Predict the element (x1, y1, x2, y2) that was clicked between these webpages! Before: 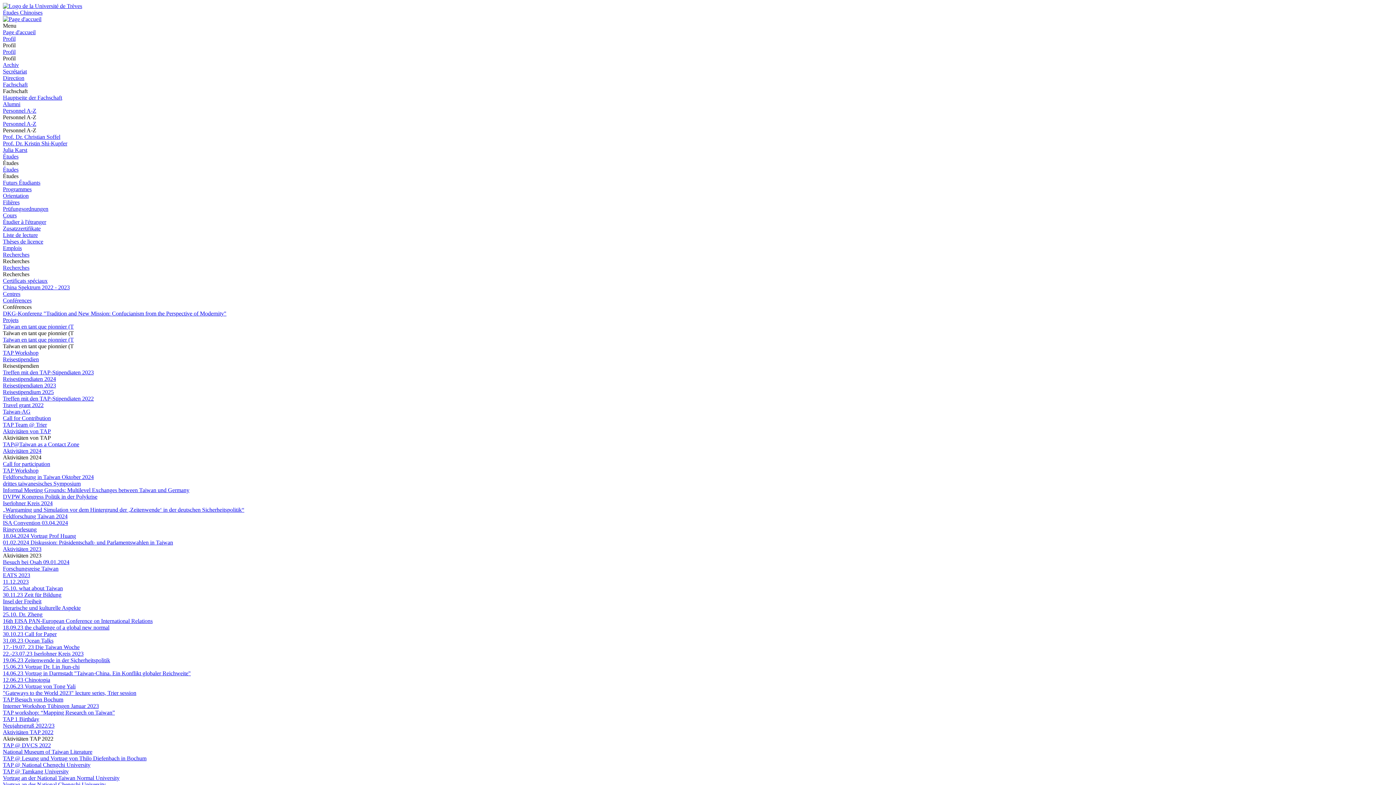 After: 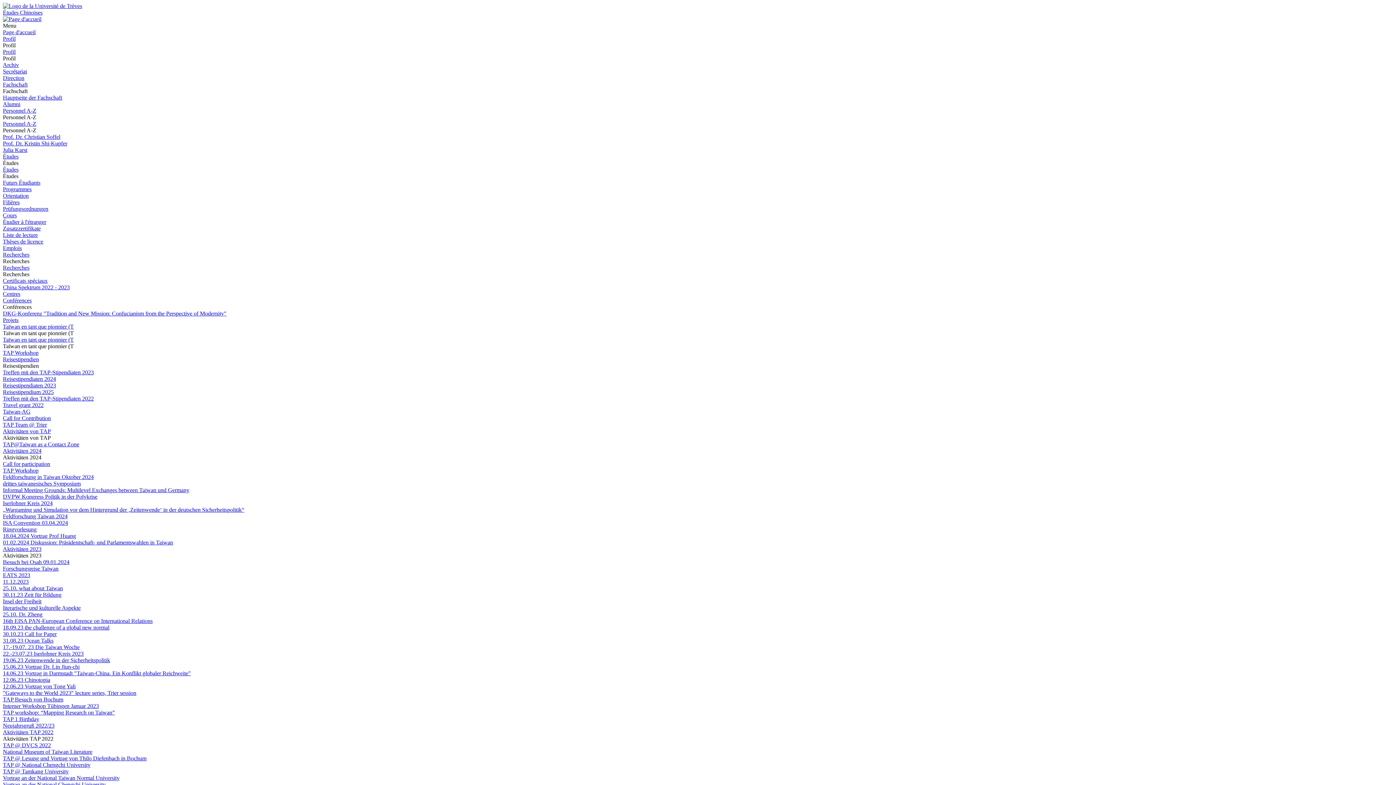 Action: bbox: (2, 611, 42, 617) label: 25.10. Dr. Zheng